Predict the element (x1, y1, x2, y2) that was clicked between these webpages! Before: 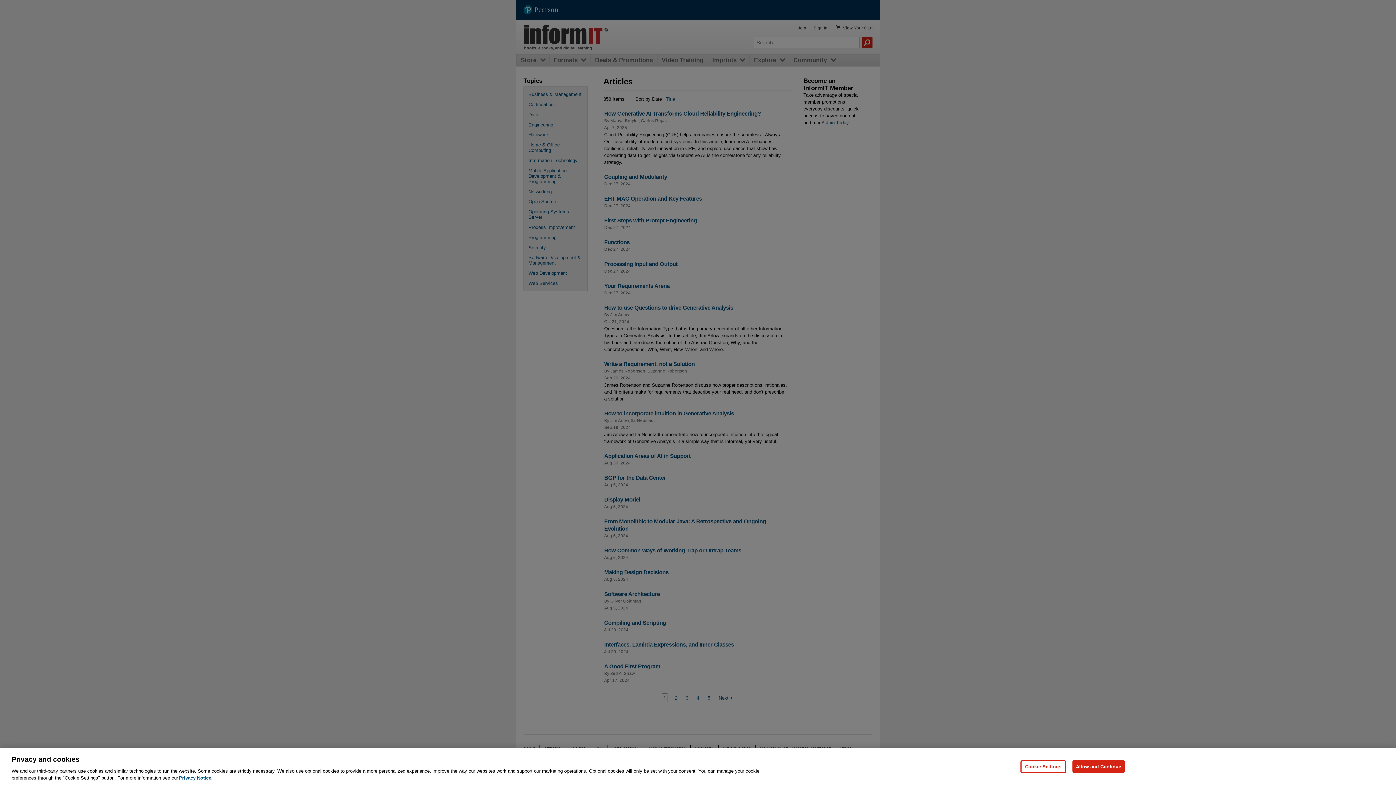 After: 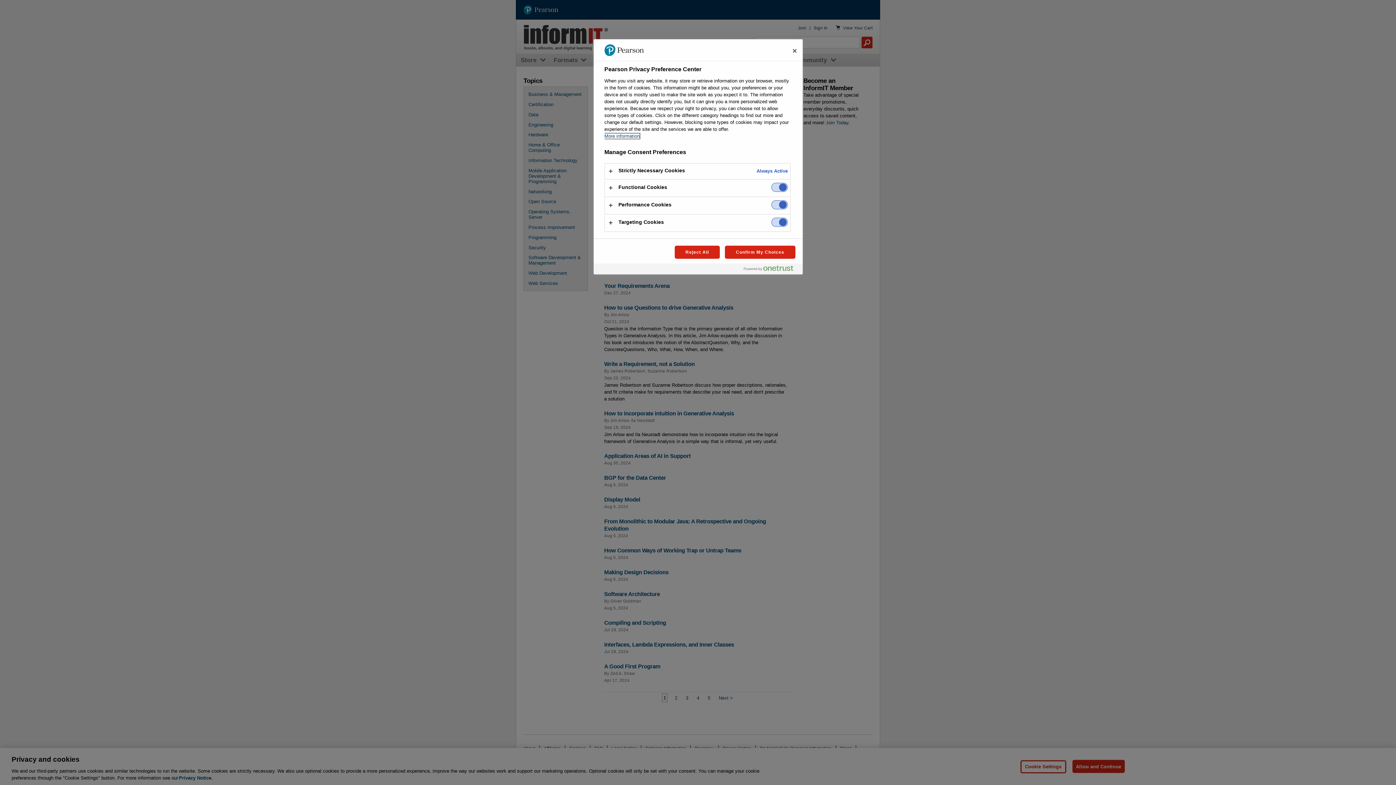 Action: label: Cookie Settings bbox: (1020, 760, 1066, 773)